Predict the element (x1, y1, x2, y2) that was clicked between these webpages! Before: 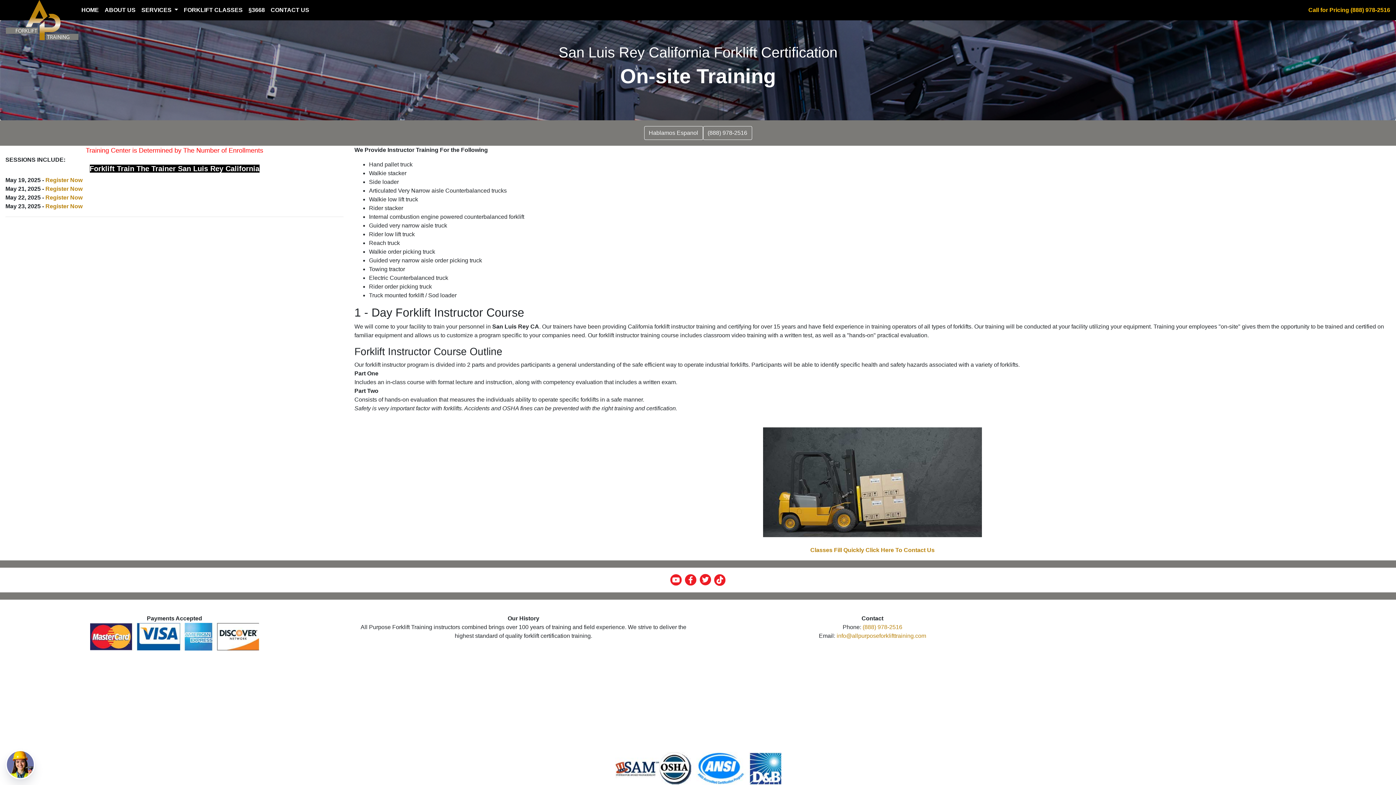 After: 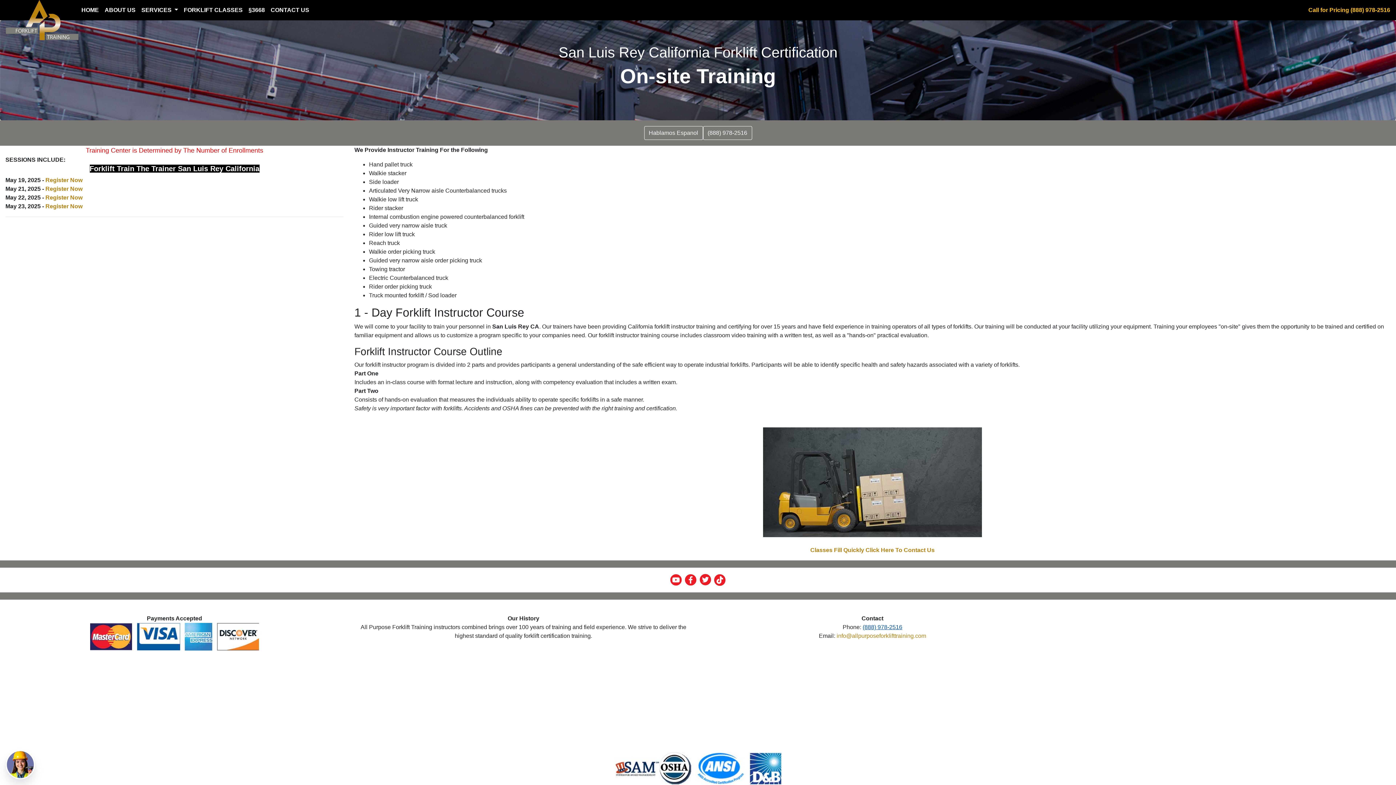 Action: label: (888) 978-2516 bbox: (862, 624, 902, 630)